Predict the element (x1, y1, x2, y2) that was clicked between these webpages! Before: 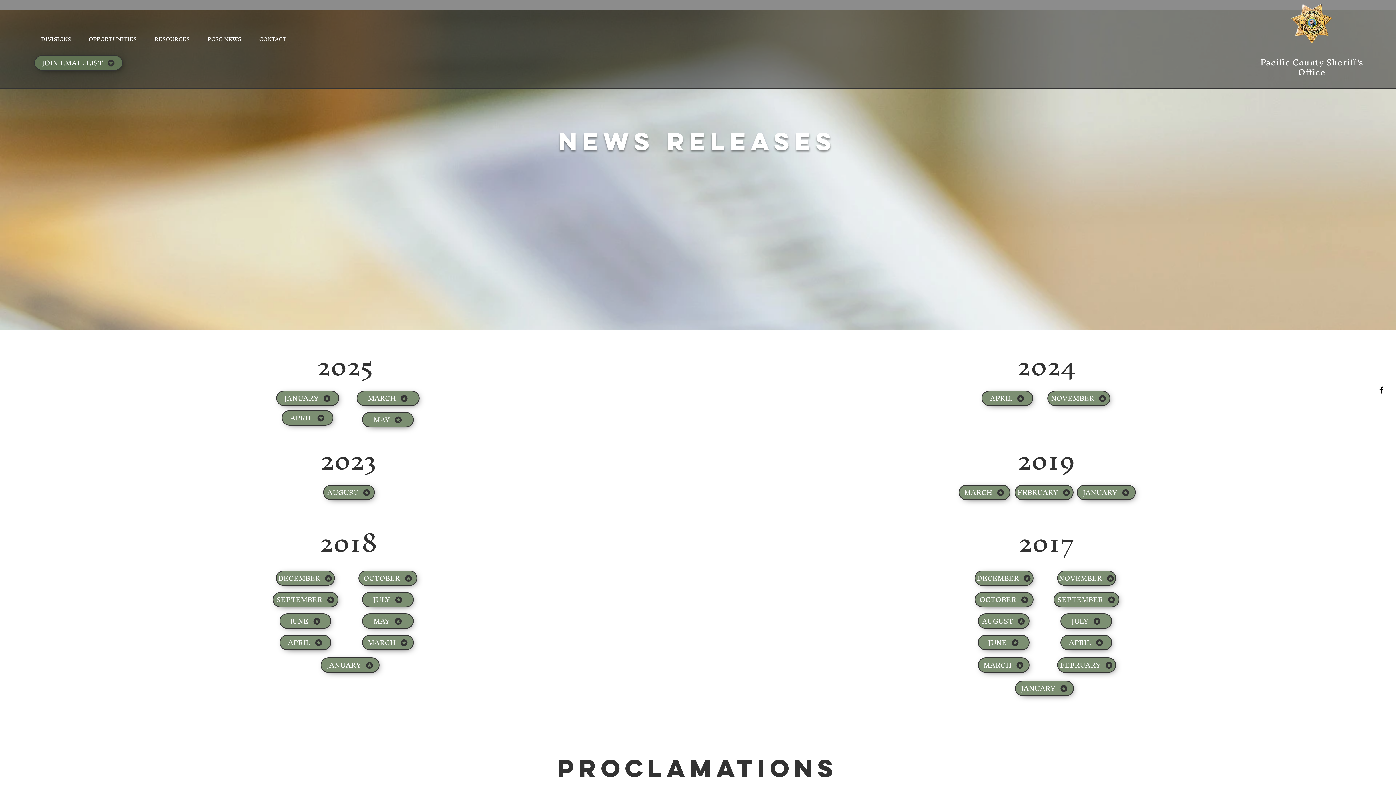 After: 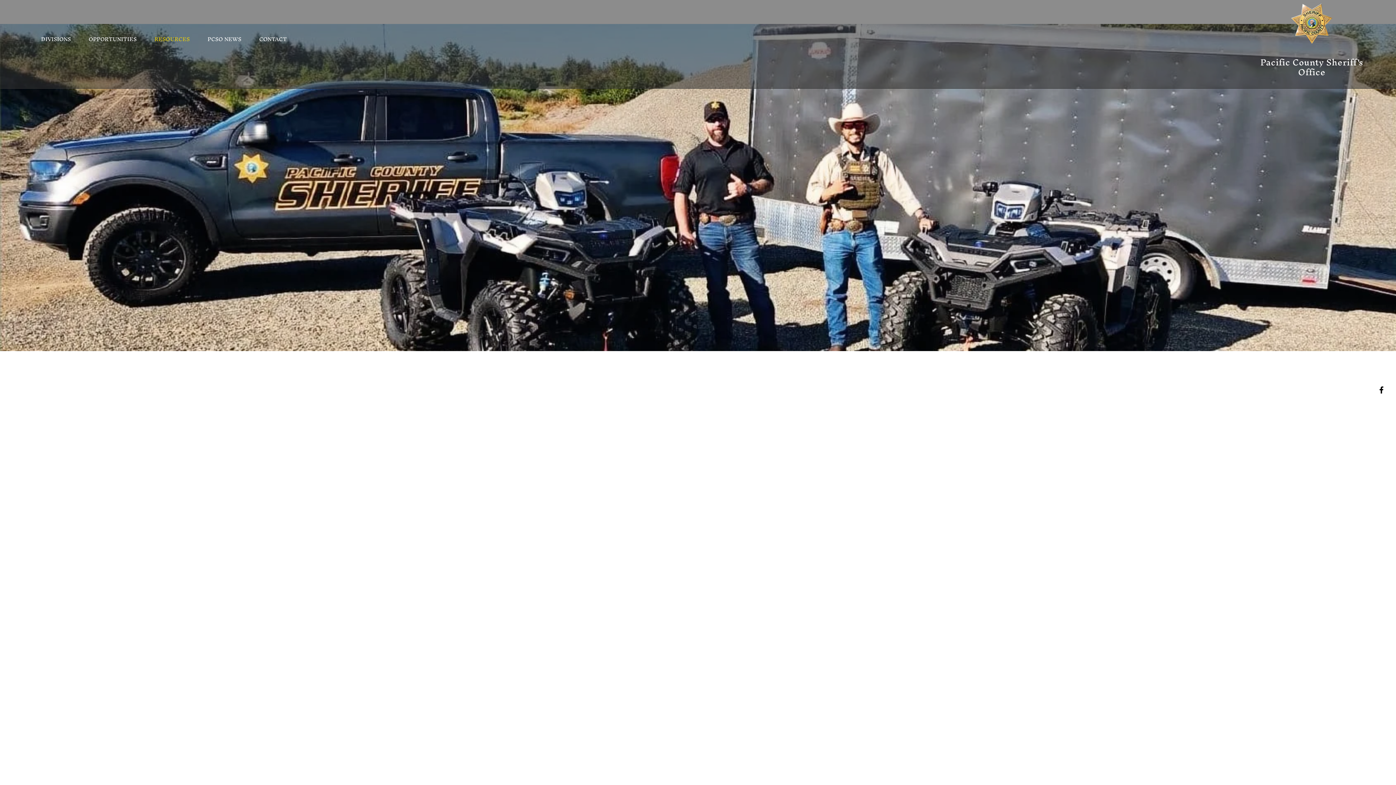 Action: label: RESOURCES bbox: (142, 32, 195, 45)